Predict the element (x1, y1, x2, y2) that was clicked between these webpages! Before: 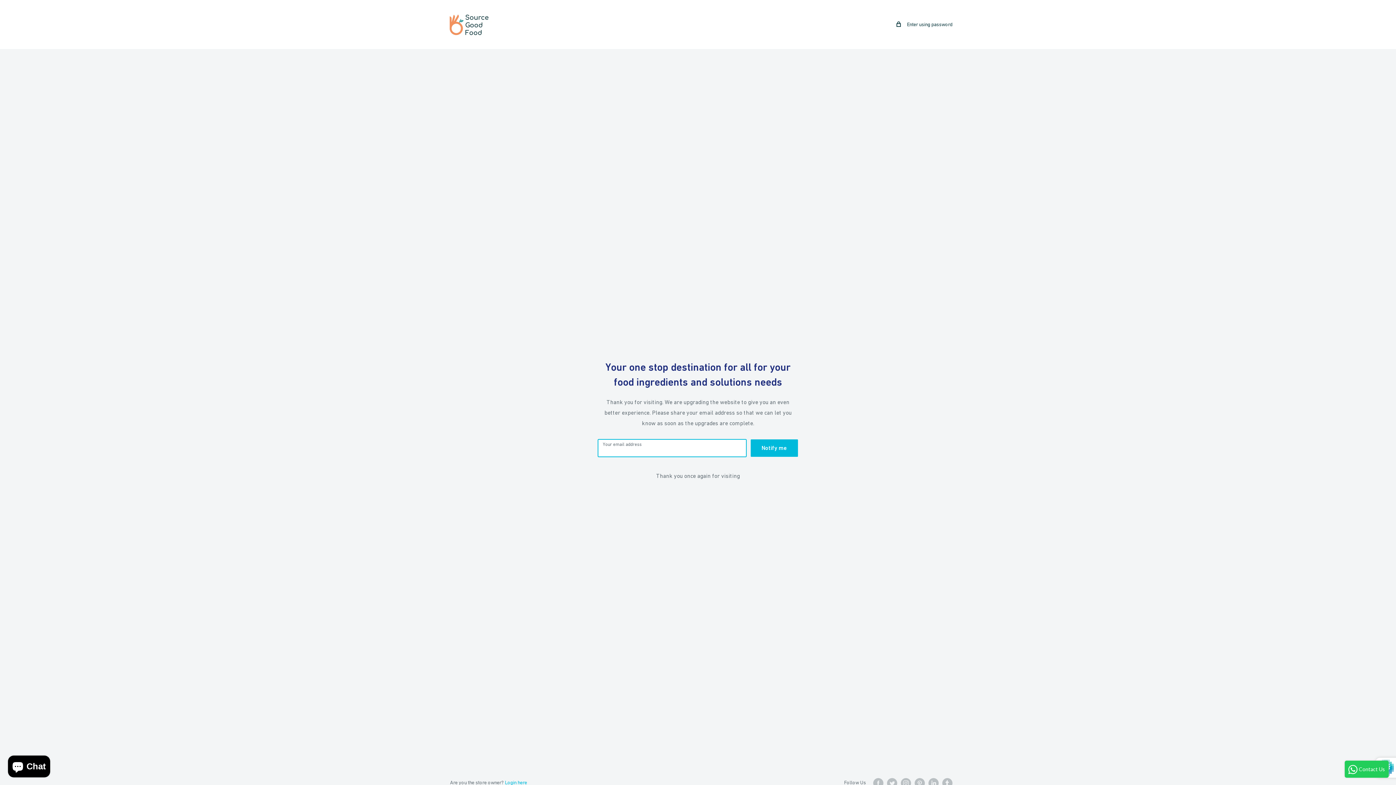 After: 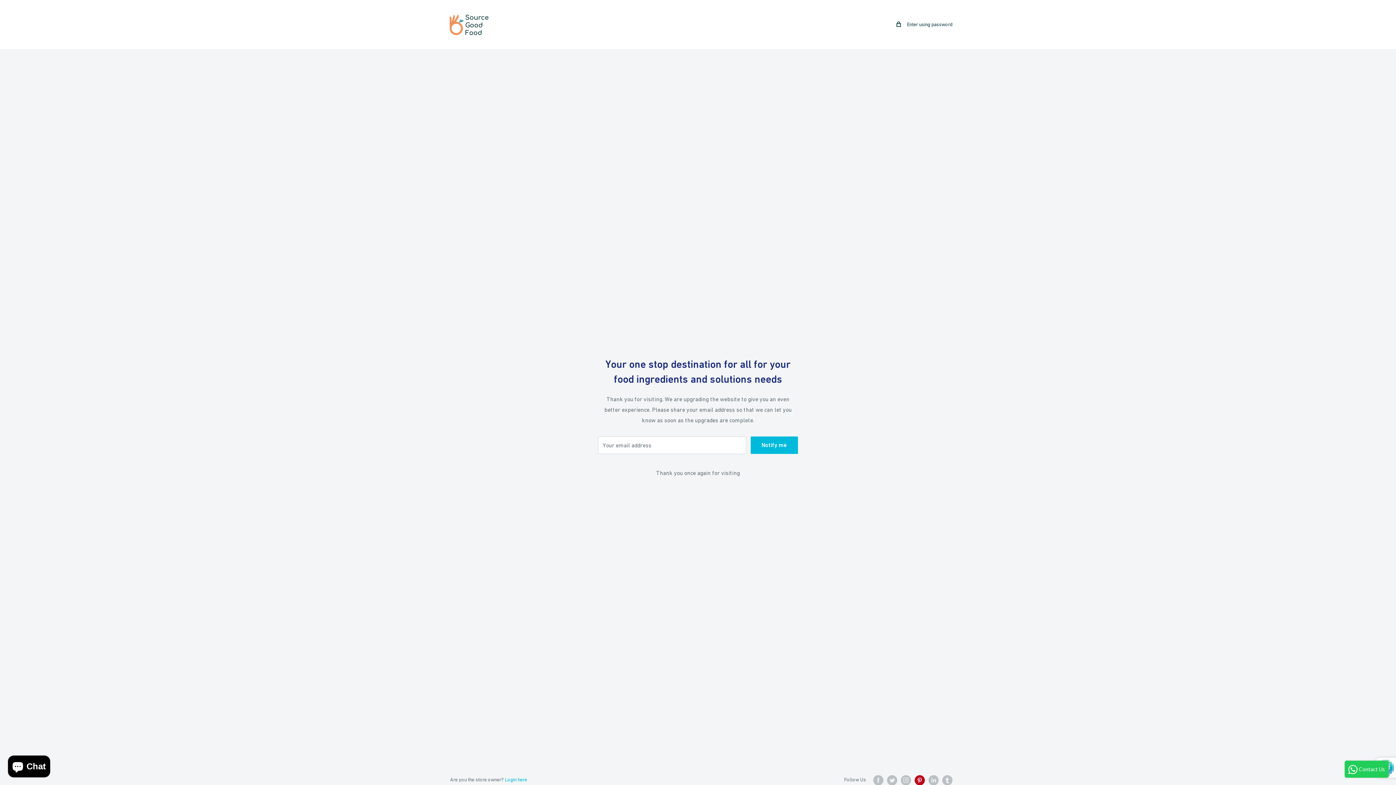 Action: bbox: (914, 778, 925, 788) label: Follow us on Pinterest